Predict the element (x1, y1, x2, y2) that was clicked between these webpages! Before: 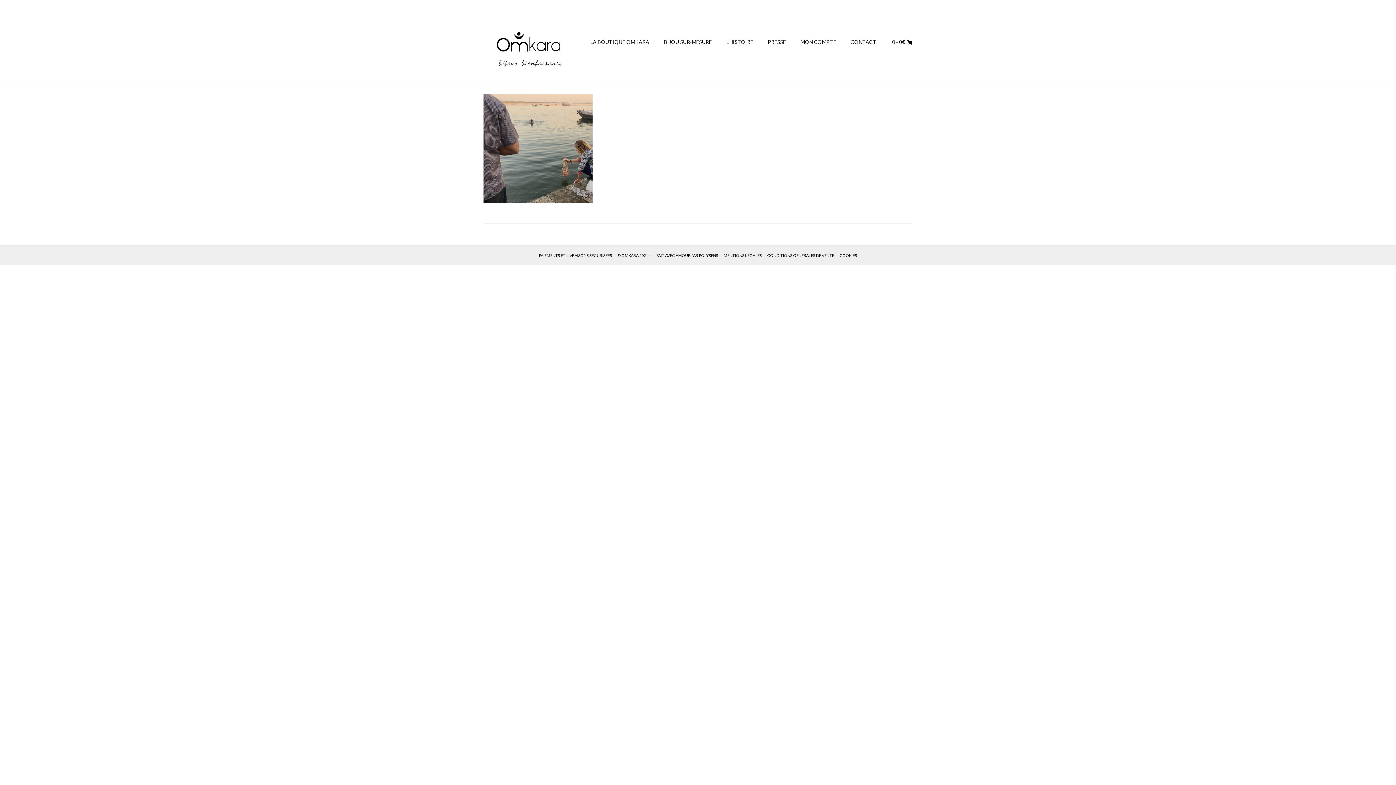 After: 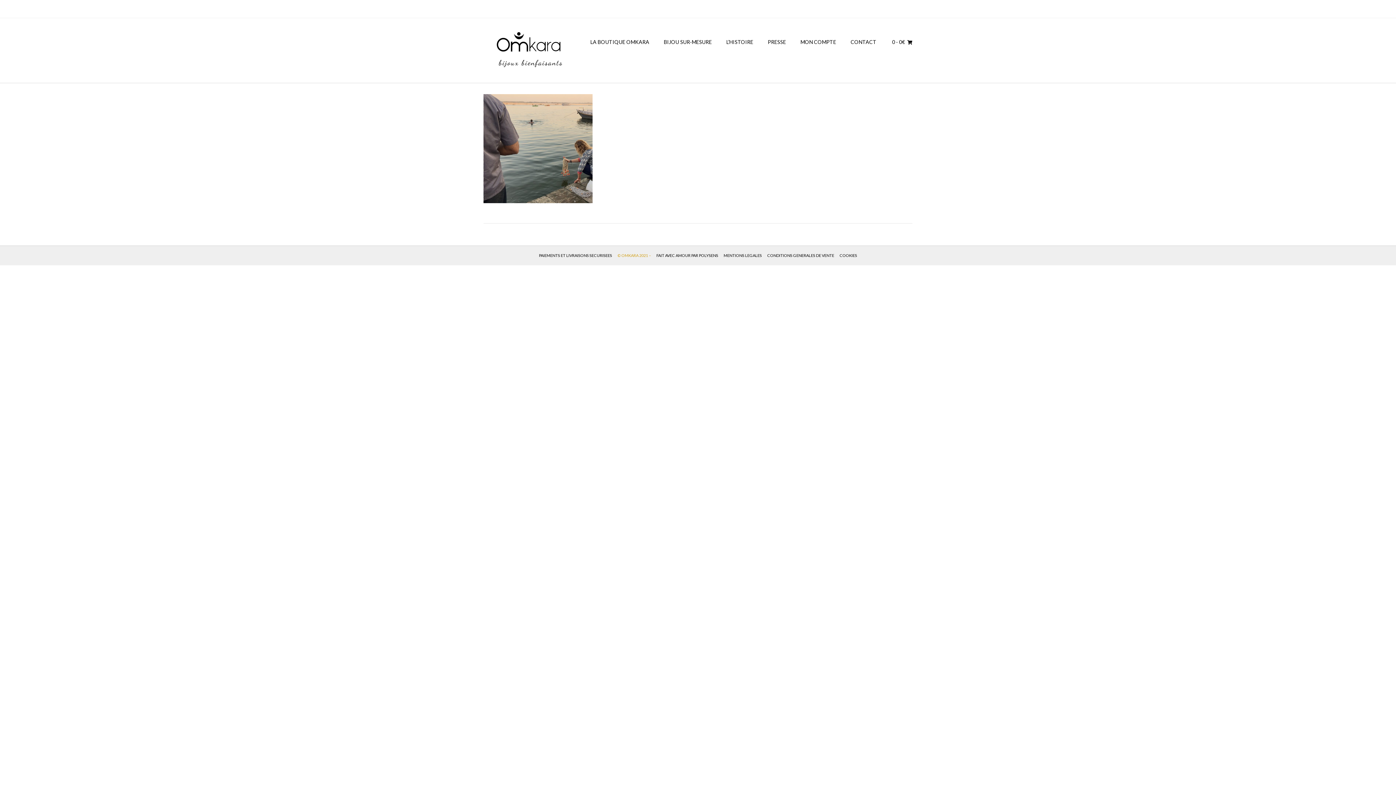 Action: label: © OMKARA 2021 – bbox: (616, 252, 652, 258)